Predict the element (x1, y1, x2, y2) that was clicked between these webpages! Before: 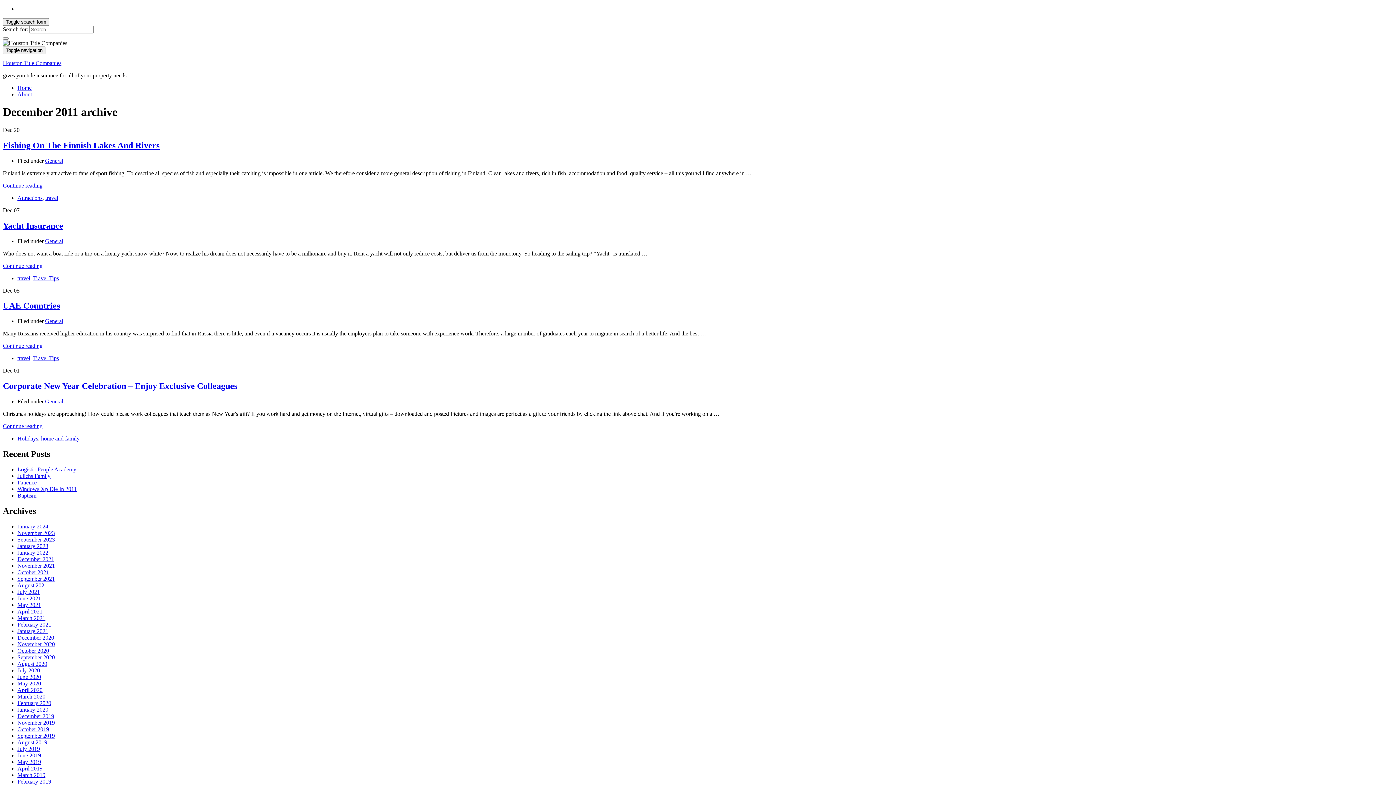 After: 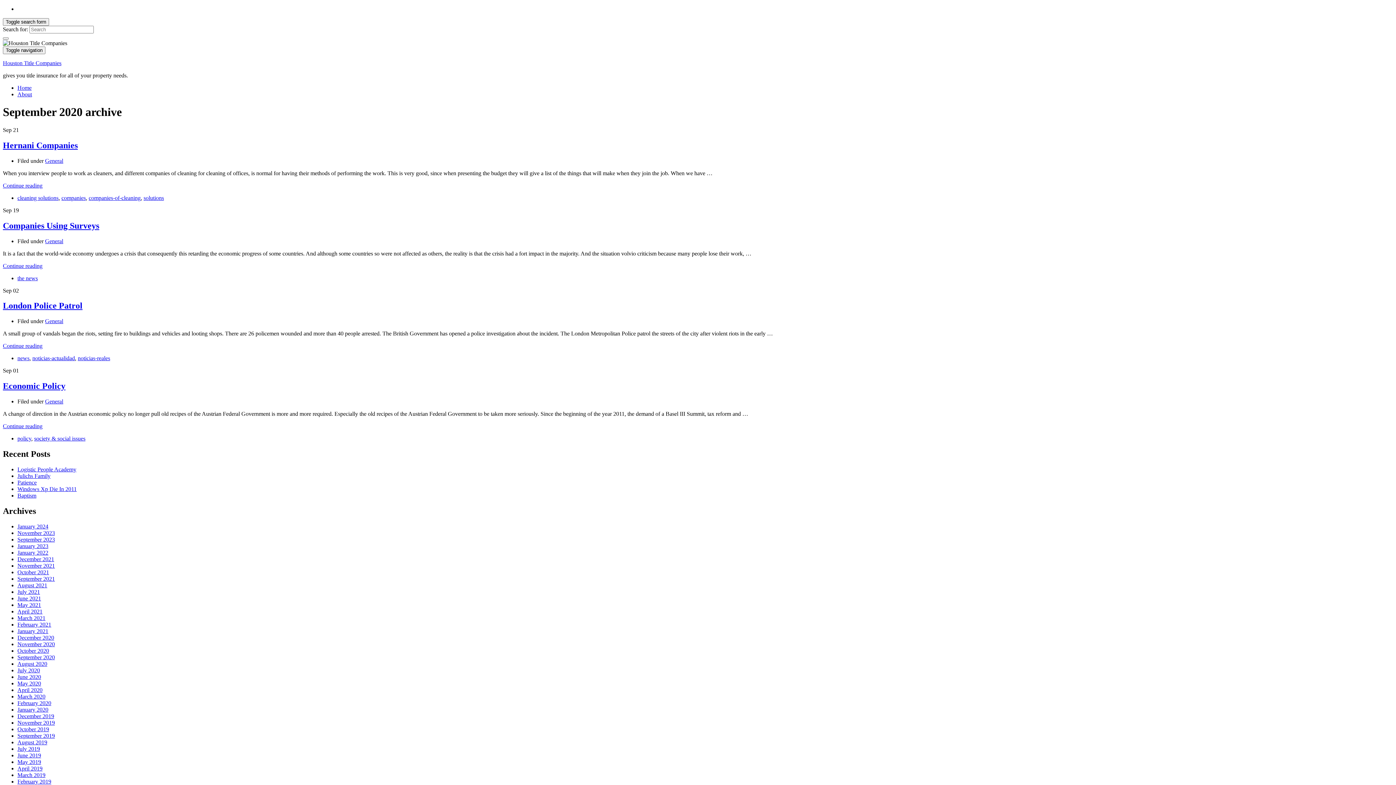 Action: label: September 2020 bbox: (17, 654, 54, 660)